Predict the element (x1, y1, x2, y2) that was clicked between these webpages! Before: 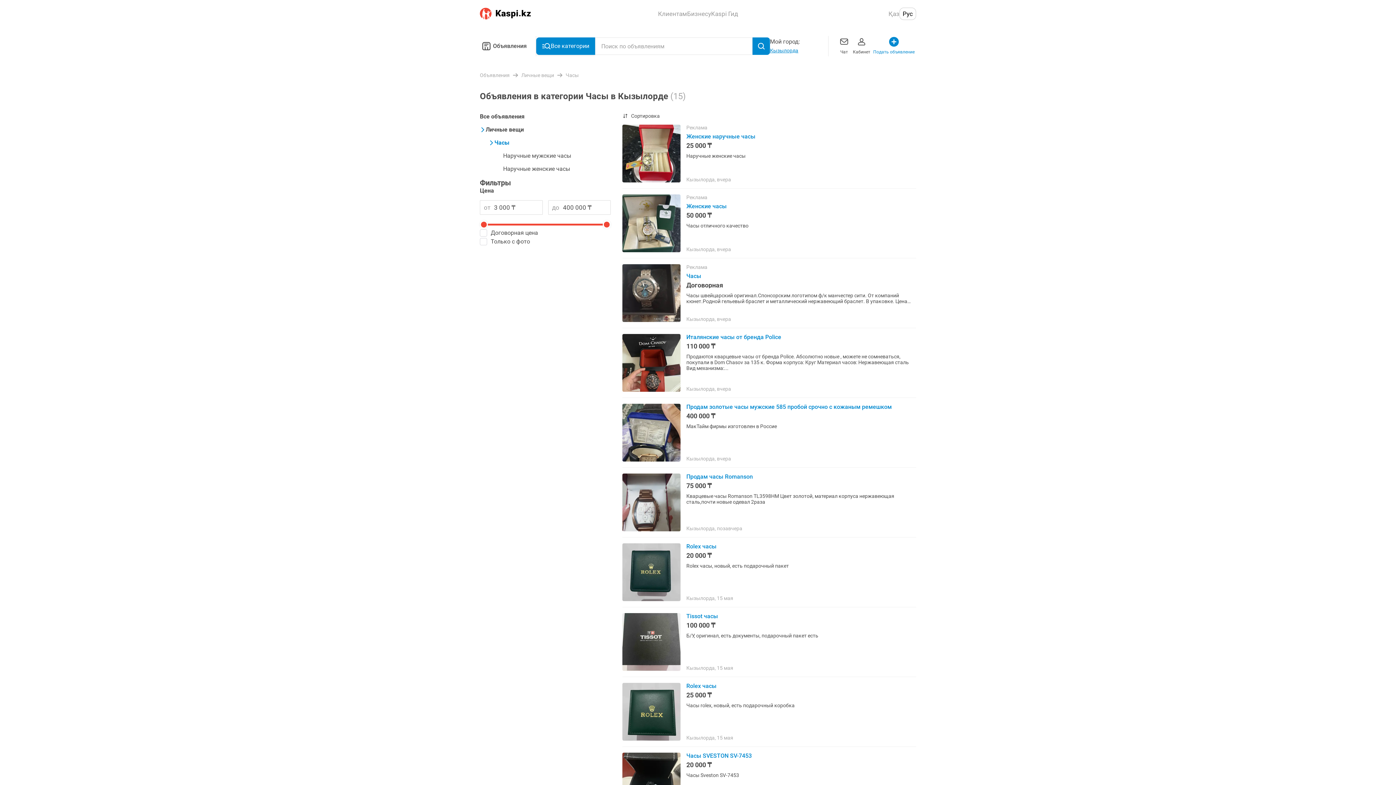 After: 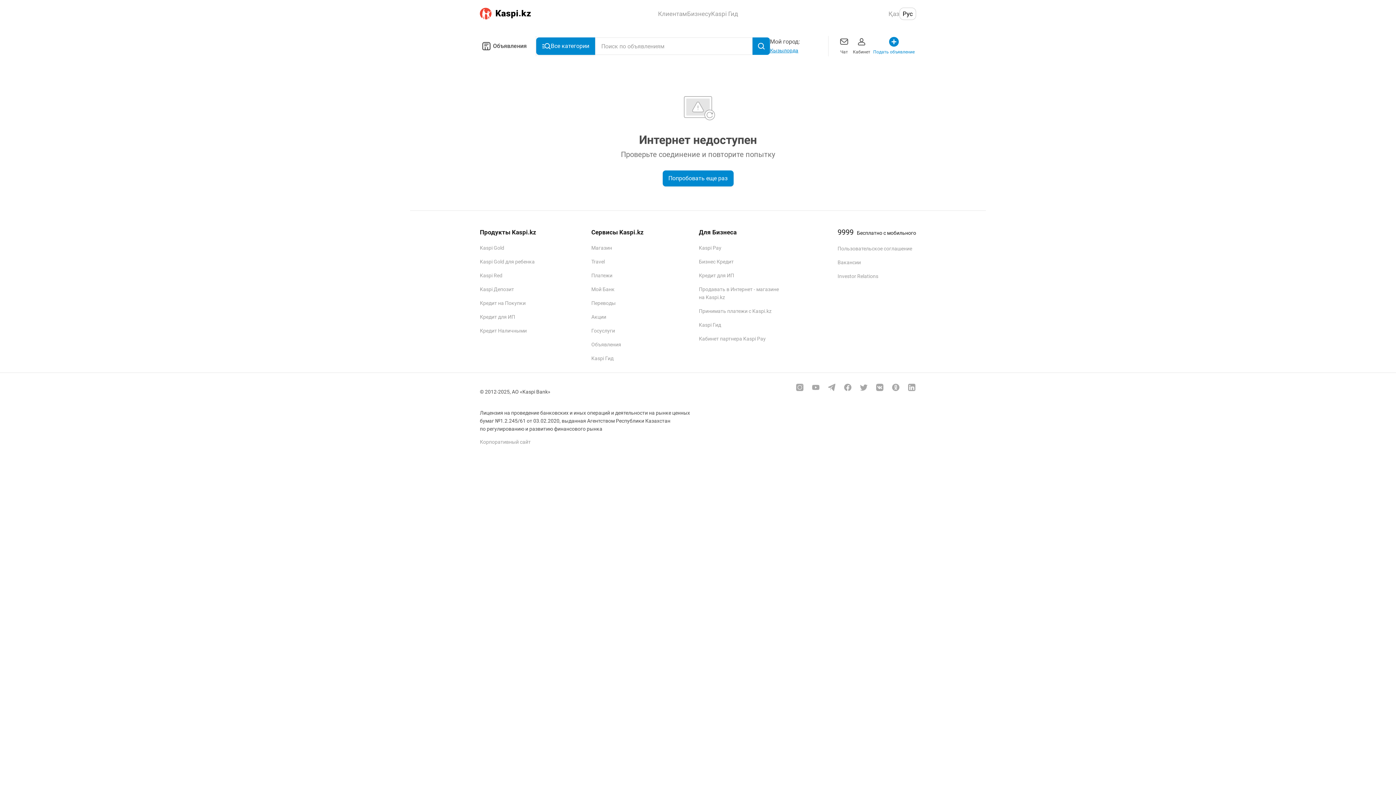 Action: bbox: (622, 404, 916, 461) label: Продам золотые часы мужские 585 пробой срочно с кожаным ремешком
400 000 ₸
МакТайм фирмы изготовлен в Россие
Кызылорда, вчера